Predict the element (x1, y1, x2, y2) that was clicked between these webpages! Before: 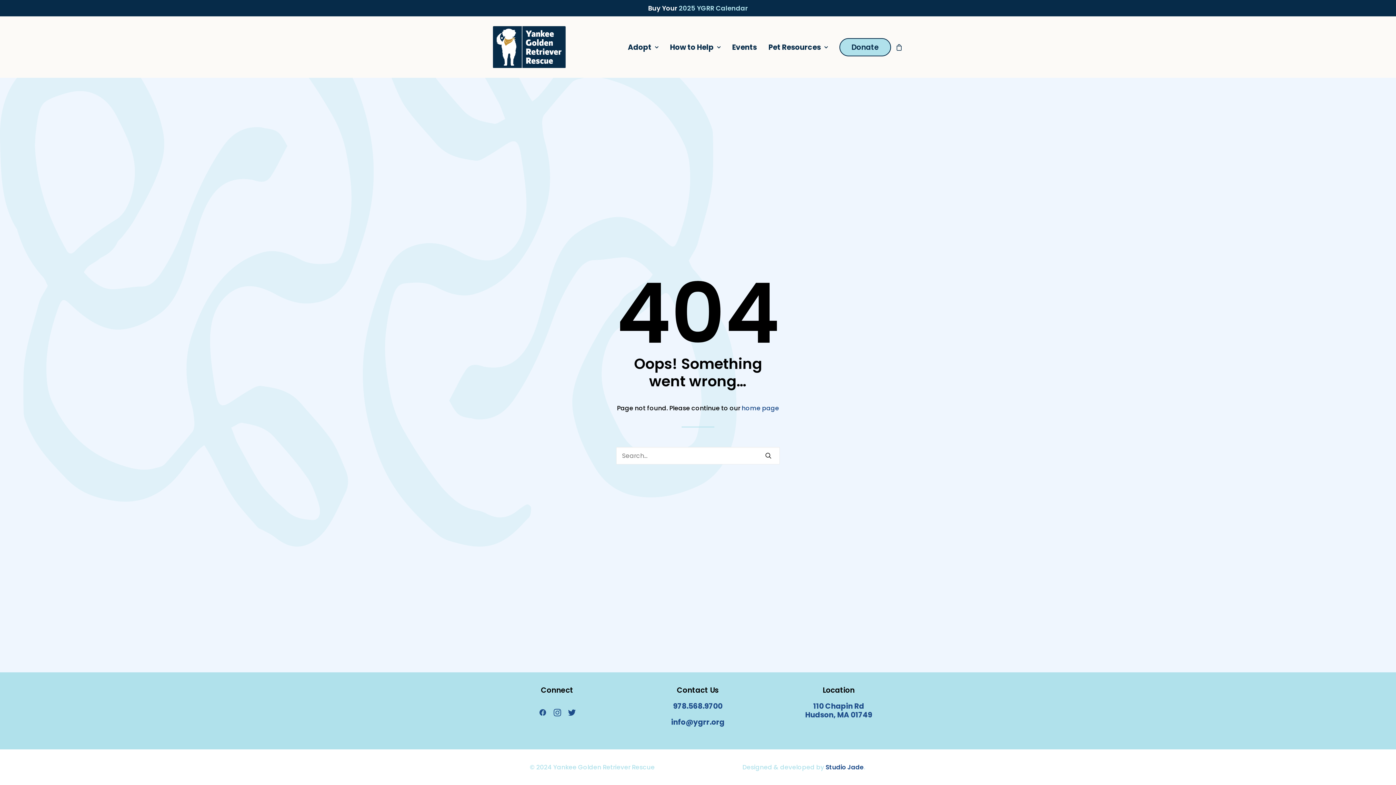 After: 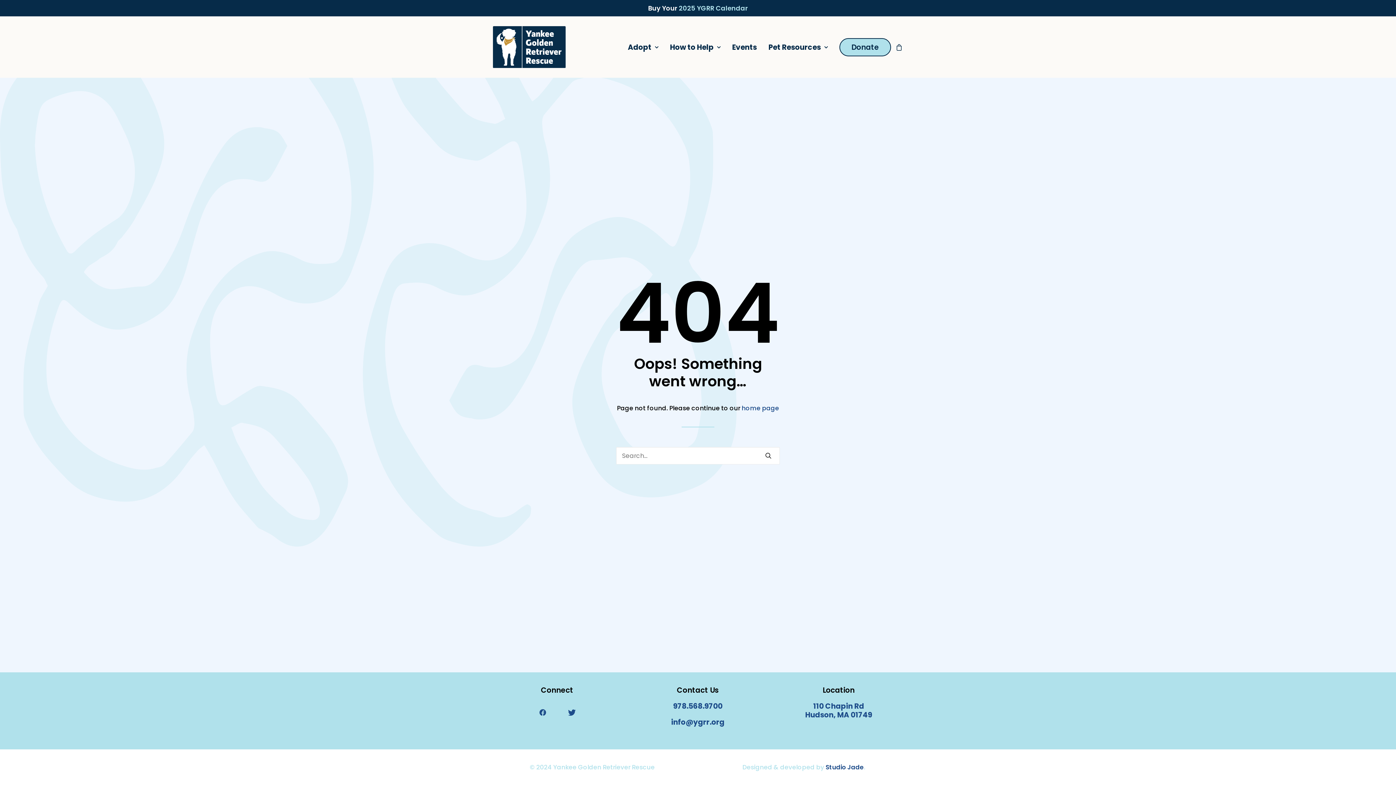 Action: bbox: (553, 710, 561, 718)